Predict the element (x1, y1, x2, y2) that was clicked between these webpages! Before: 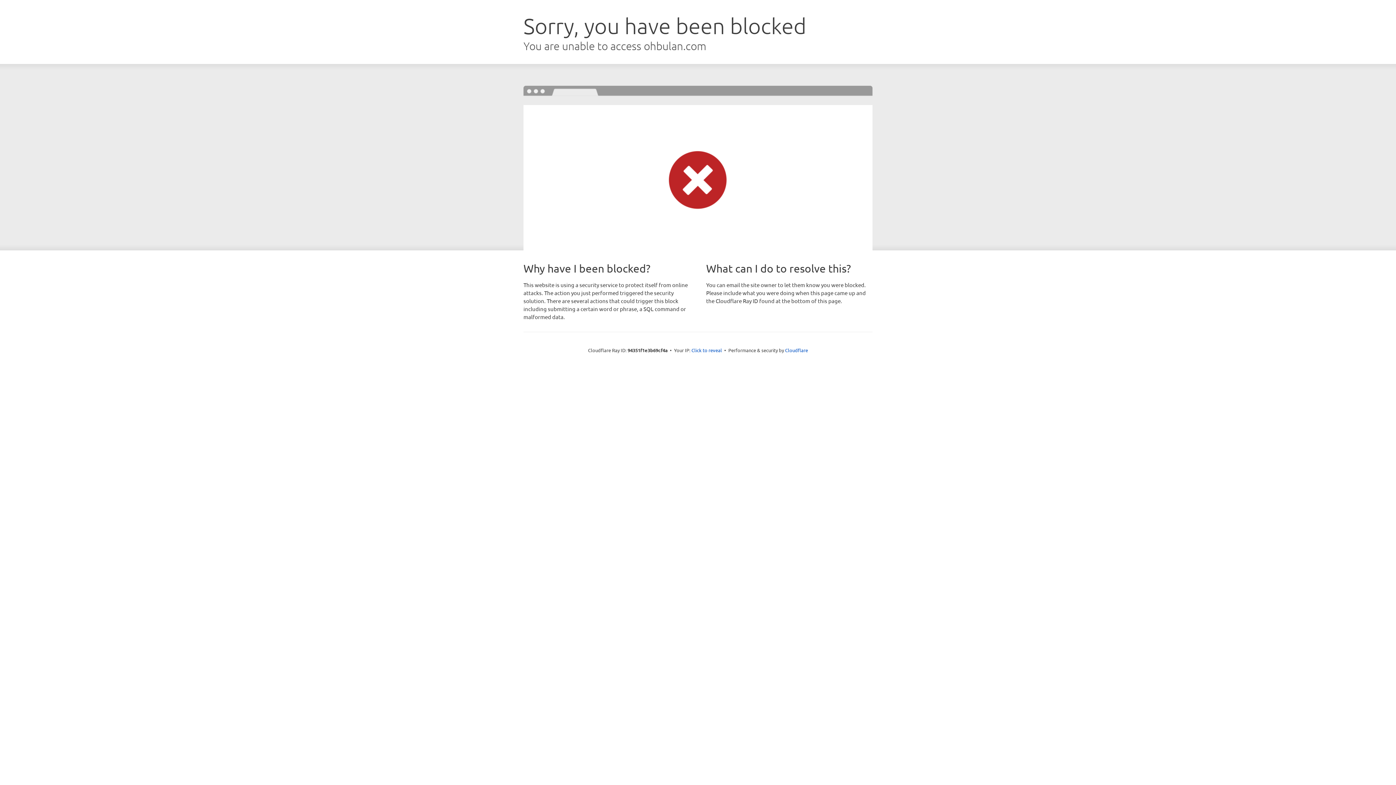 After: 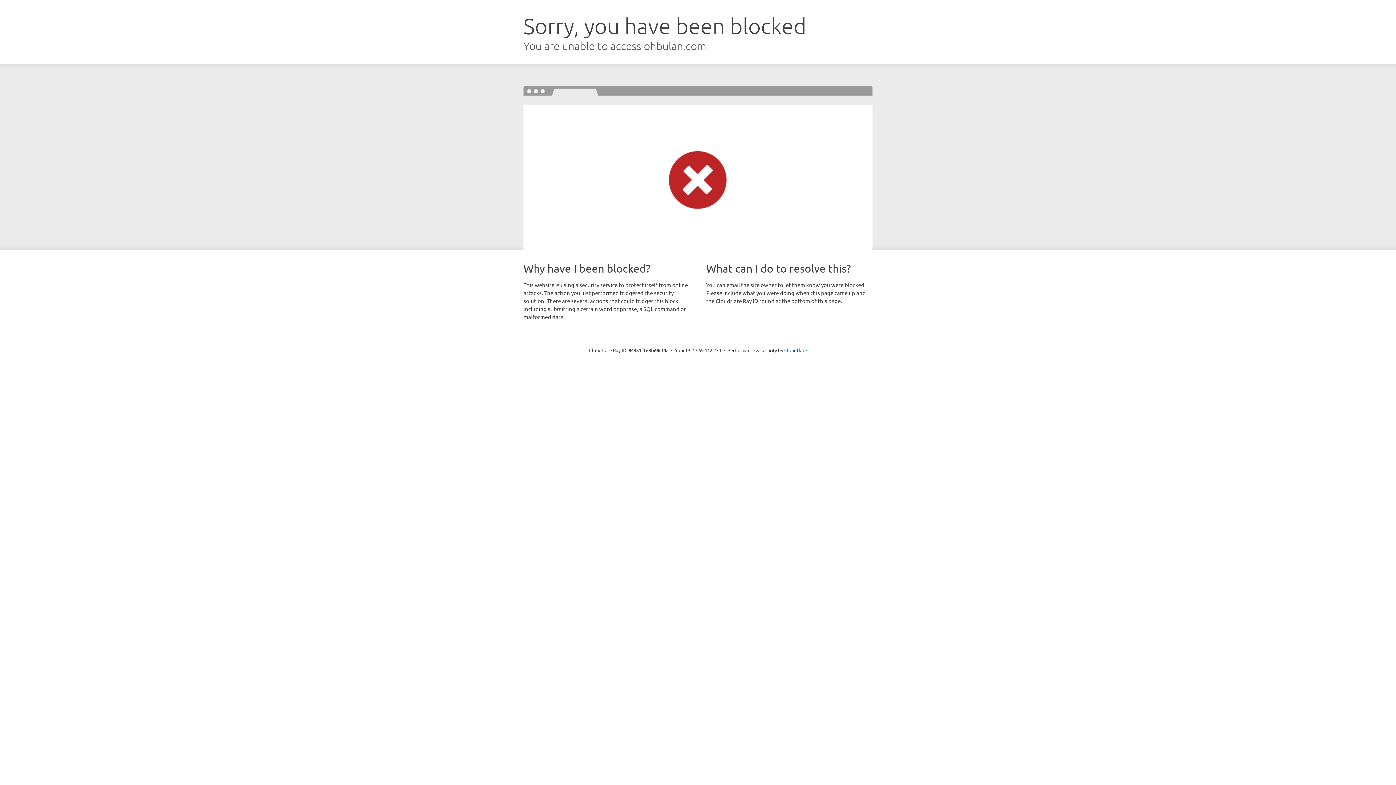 Action: bbox: (691, 346, 722, 353) label: Click to reveal